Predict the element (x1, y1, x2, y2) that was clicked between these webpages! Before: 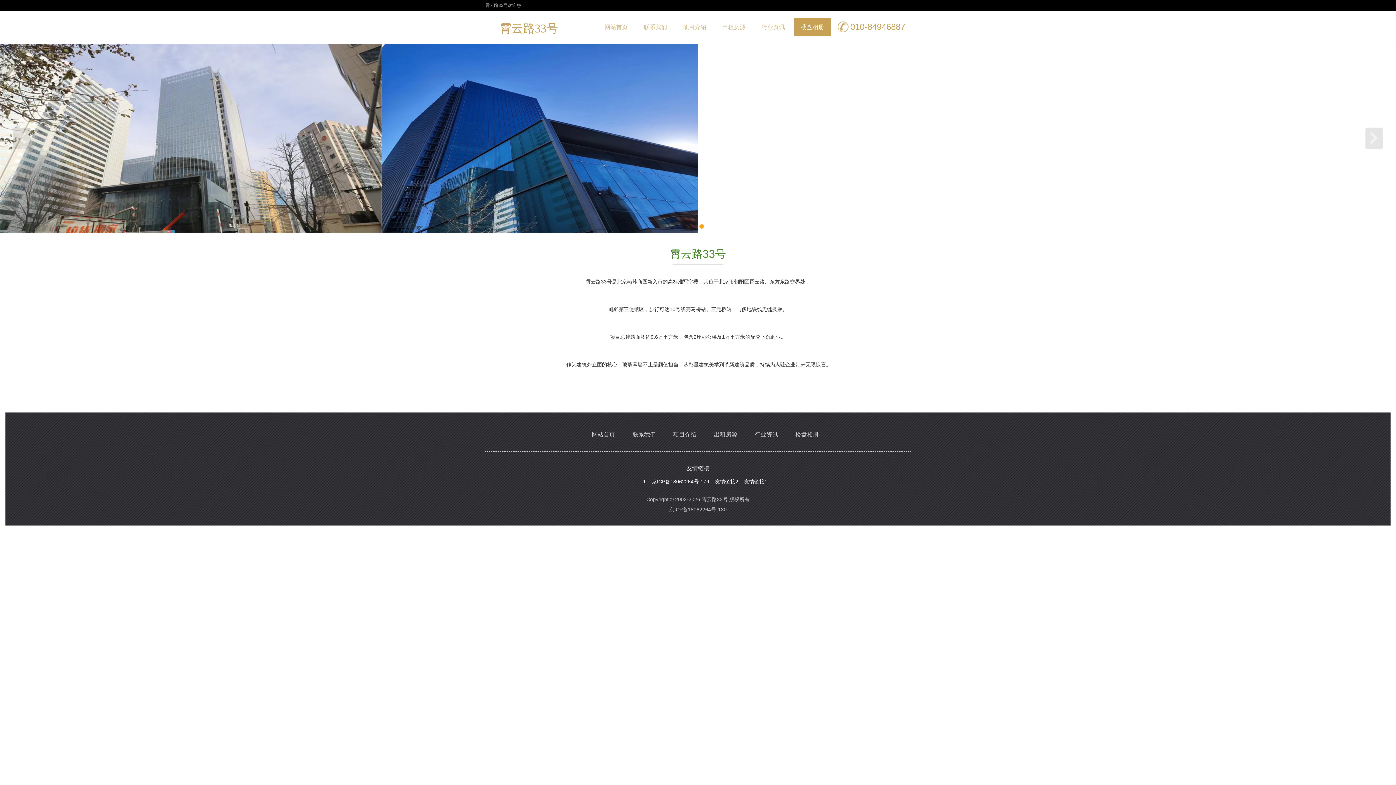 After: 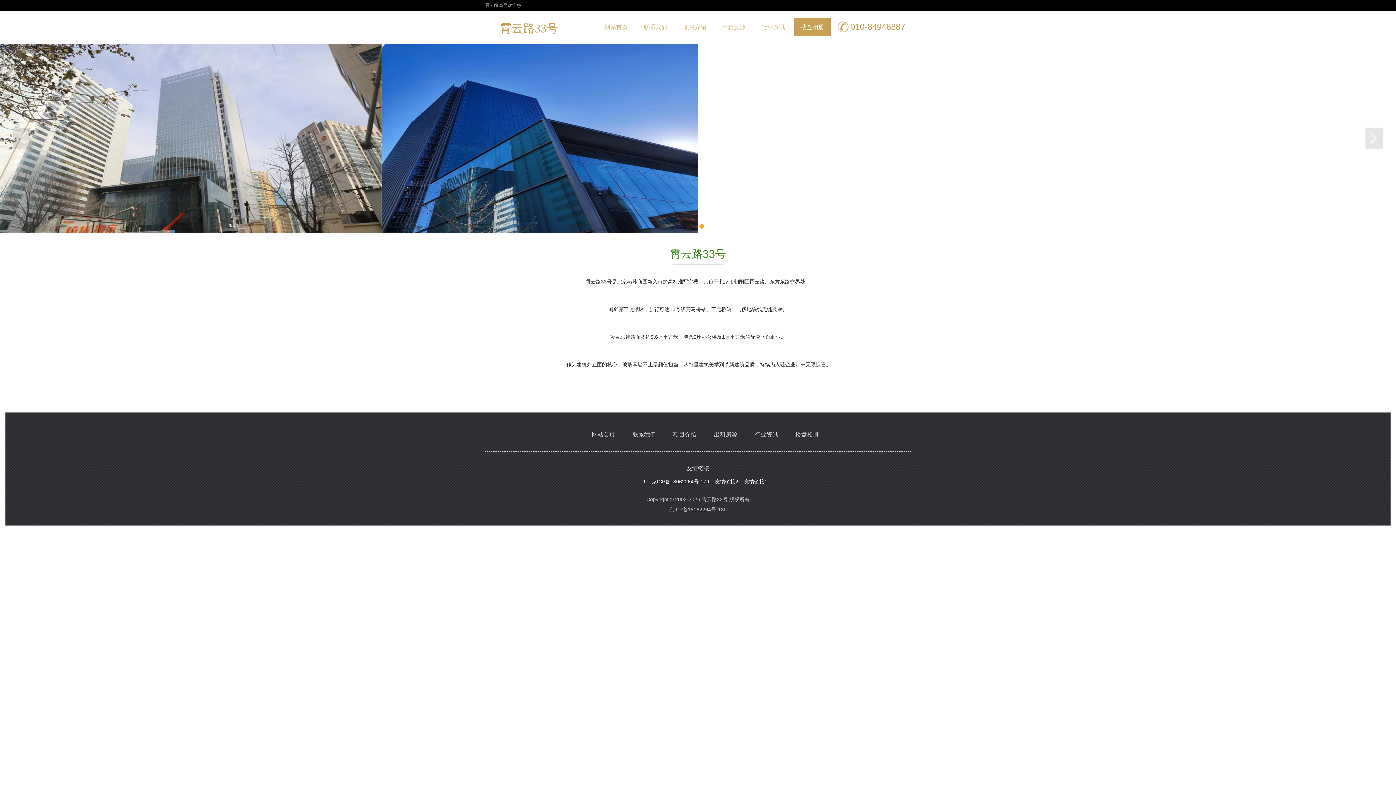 Action: bbox: (652, 478, 709, 484) label: 京ICP备18062264号-179